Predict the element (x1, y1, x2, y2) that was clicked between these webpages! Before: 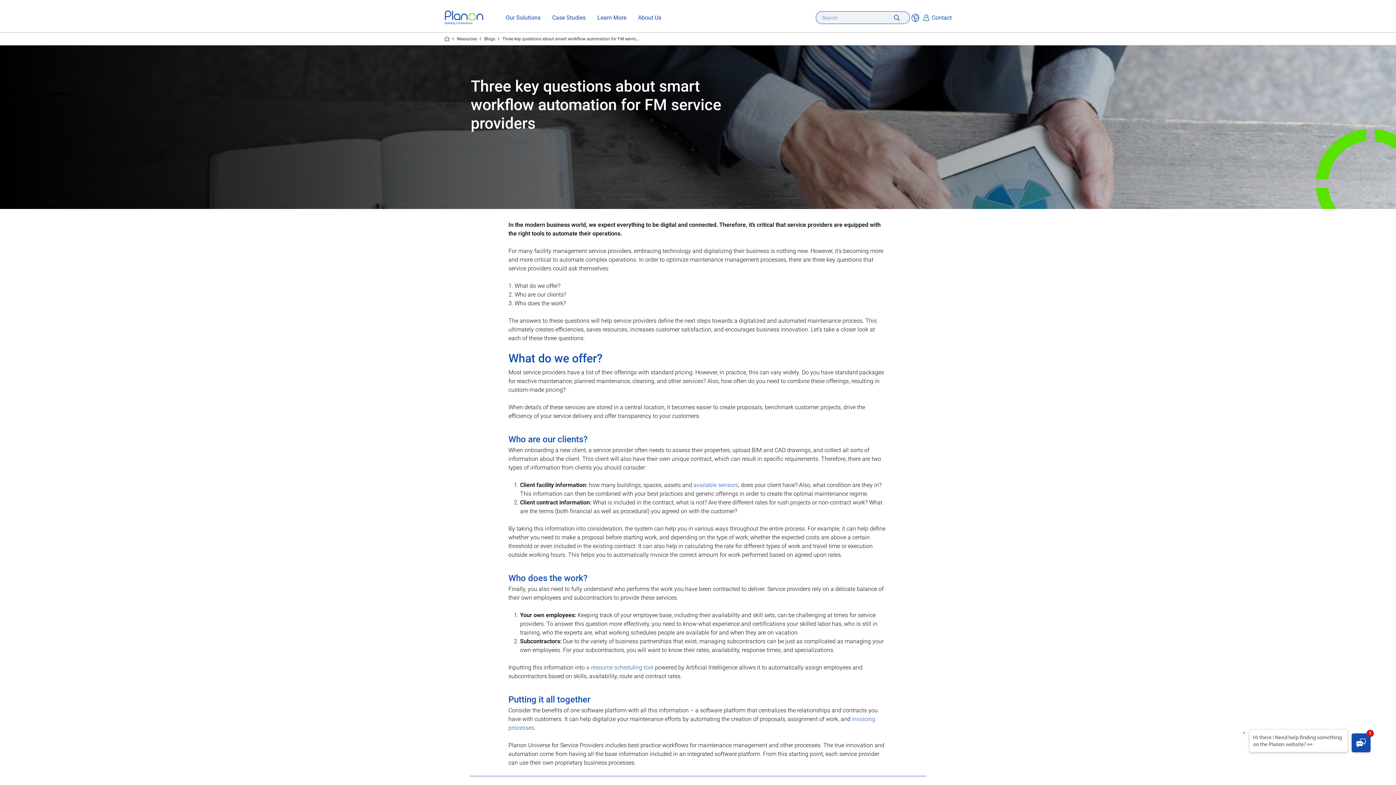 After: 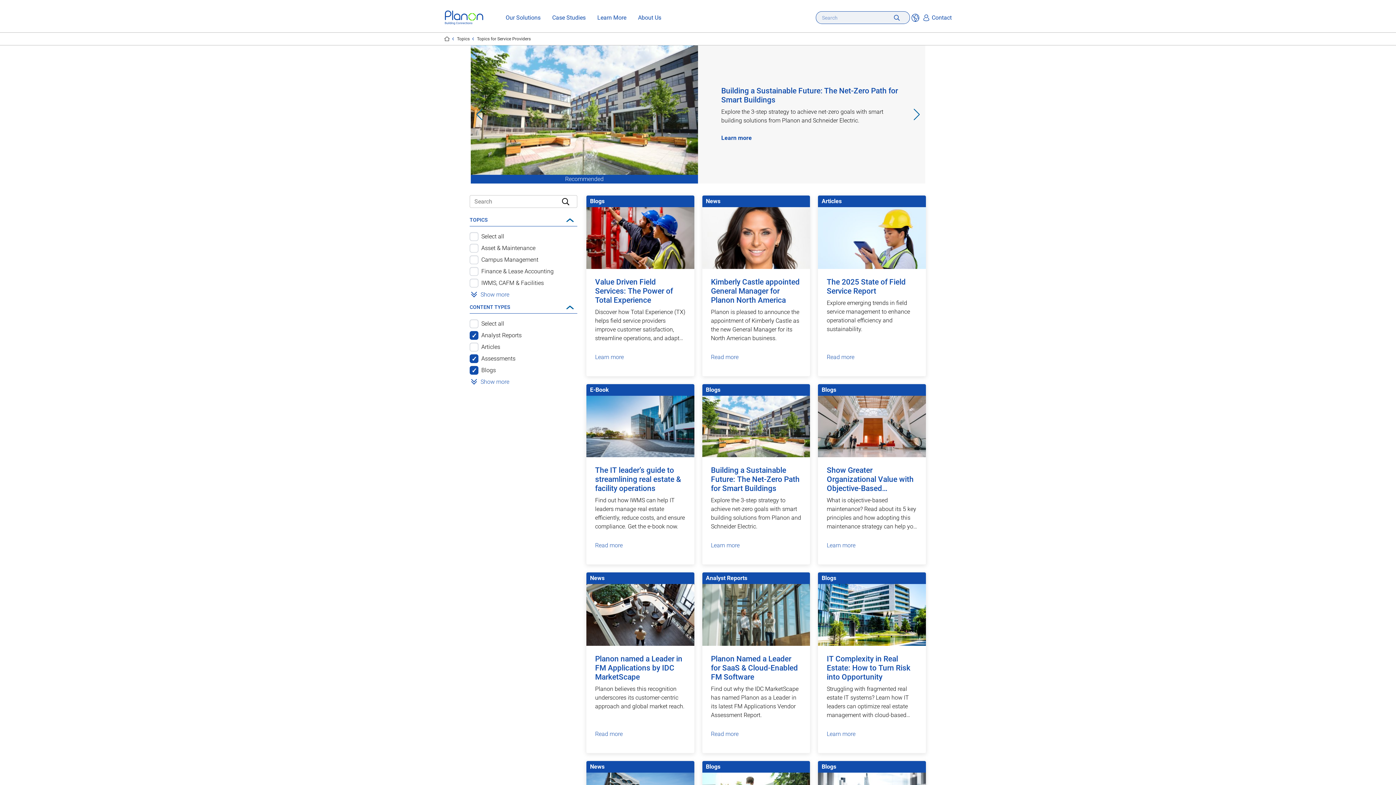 Action: label: a resource scheduling tool. Topics for Service Providers bbox: (586, 664, 653, 671)